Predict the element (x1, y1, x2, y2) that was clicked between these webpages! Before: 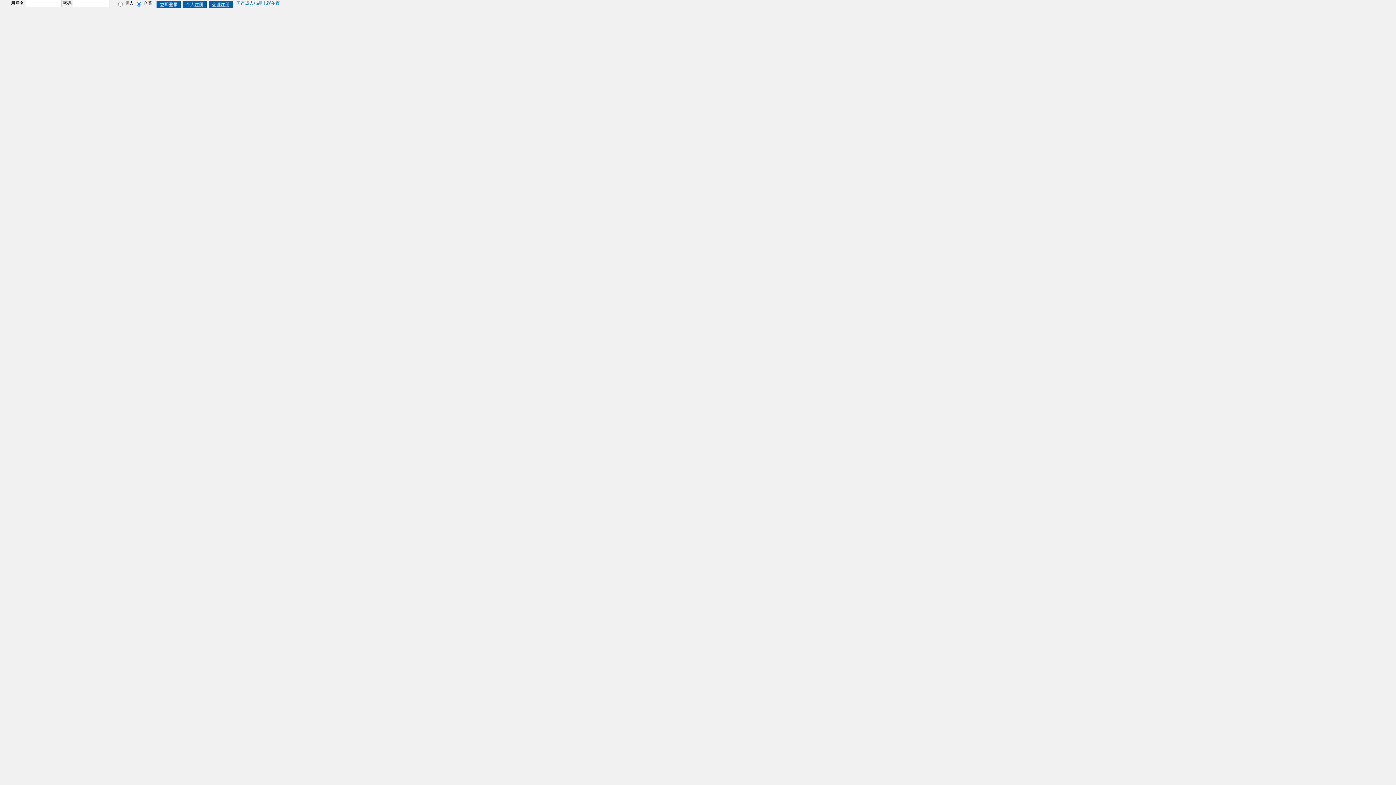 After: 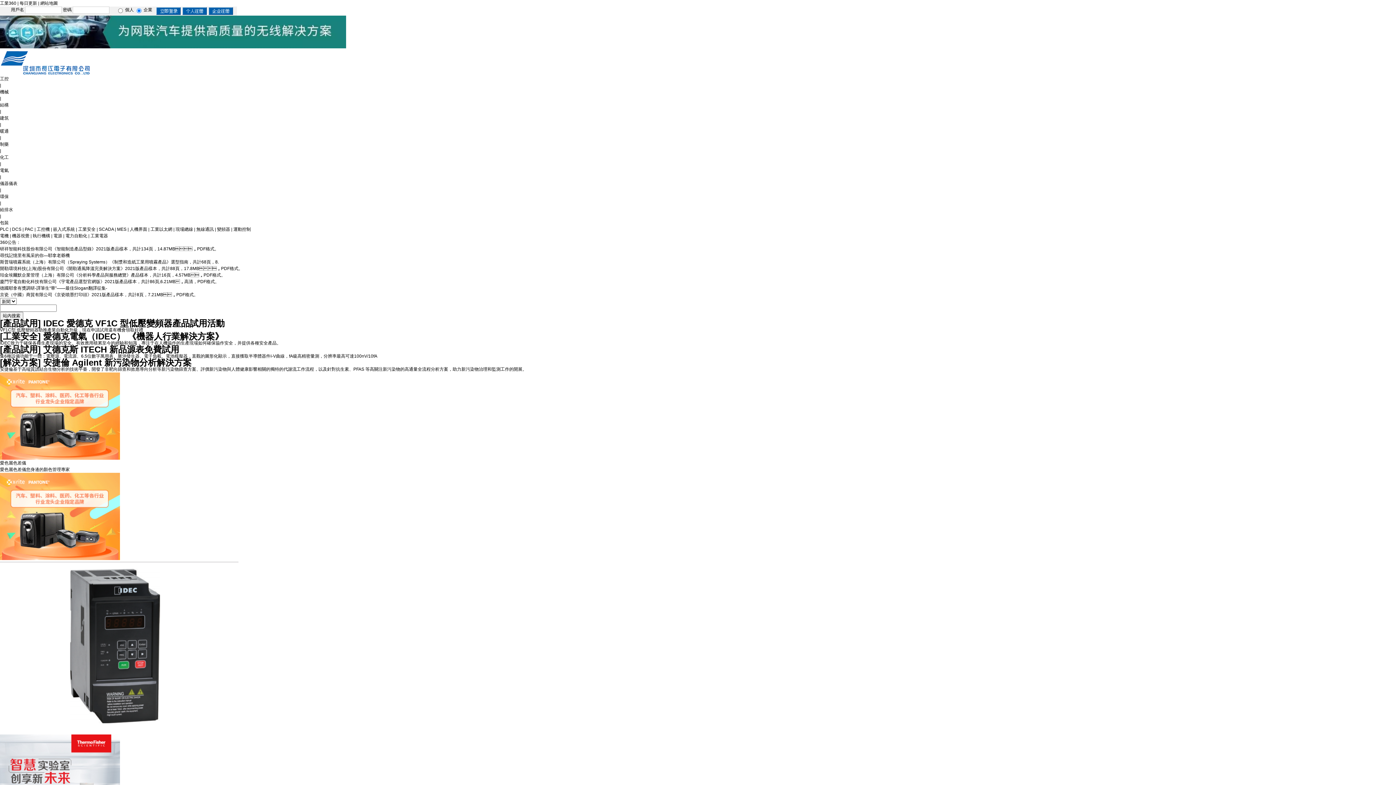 Action: bbox: (236, 0, 280, 5) label: 国产成人精品电影午夜